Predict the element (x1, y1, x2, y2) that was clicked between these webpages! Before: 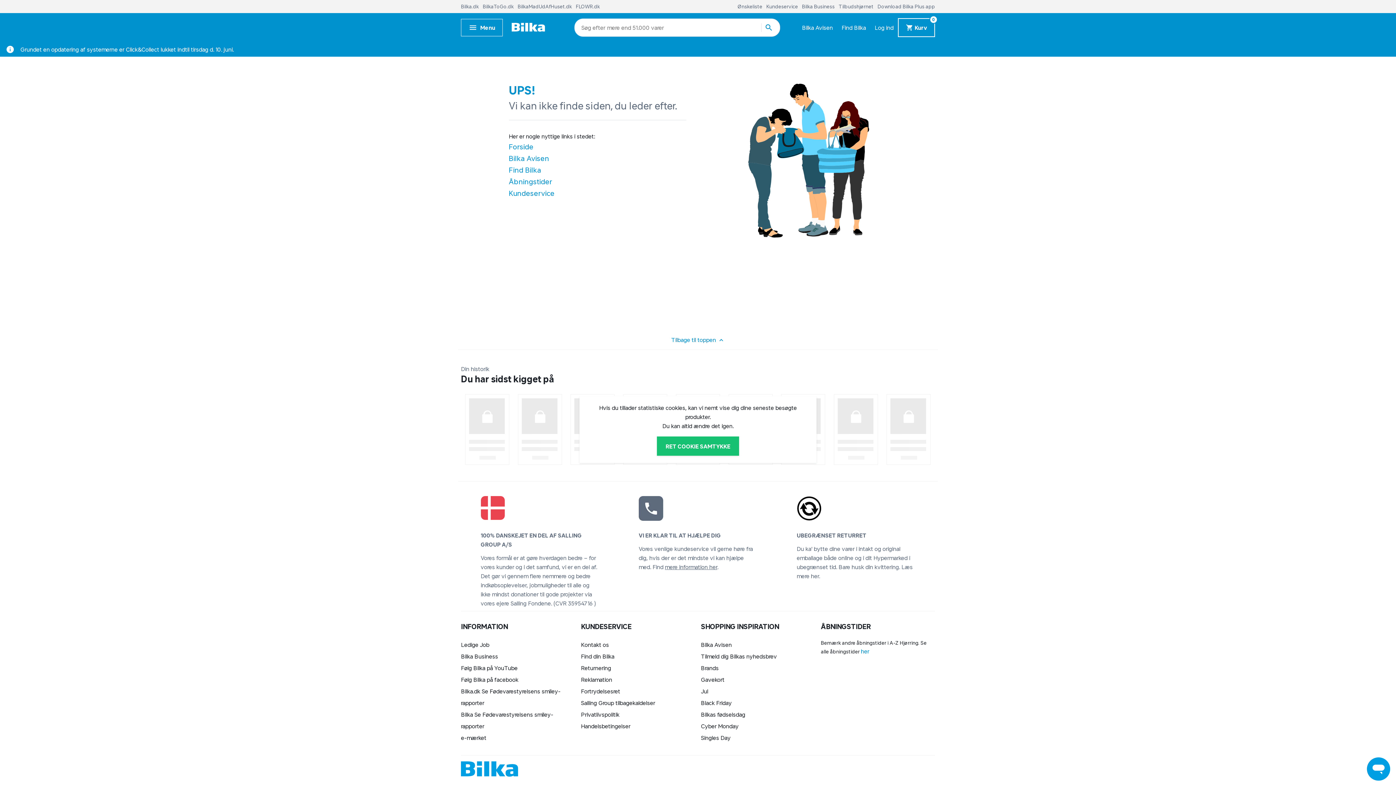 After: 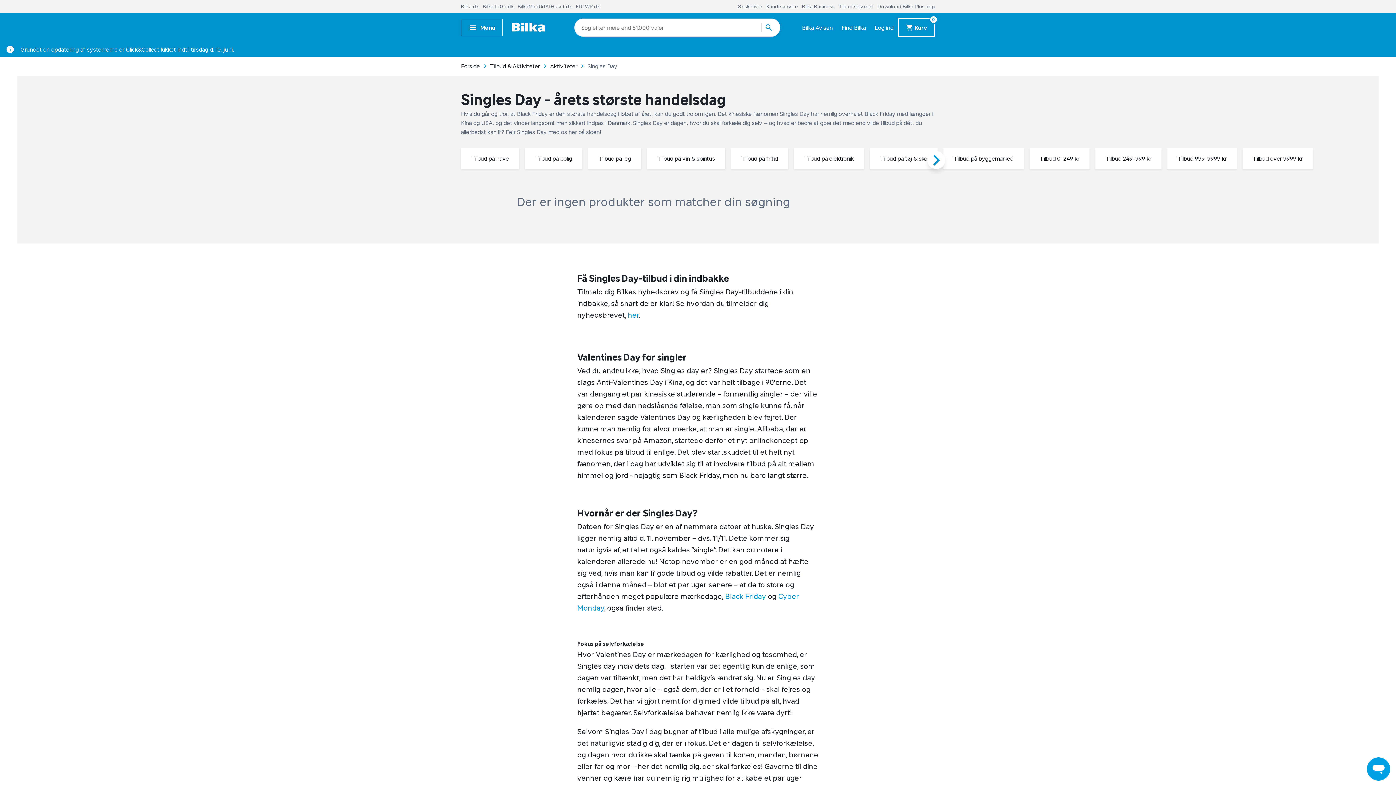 Action: bbox: (701, 734, 730, 741) label: Singles Day